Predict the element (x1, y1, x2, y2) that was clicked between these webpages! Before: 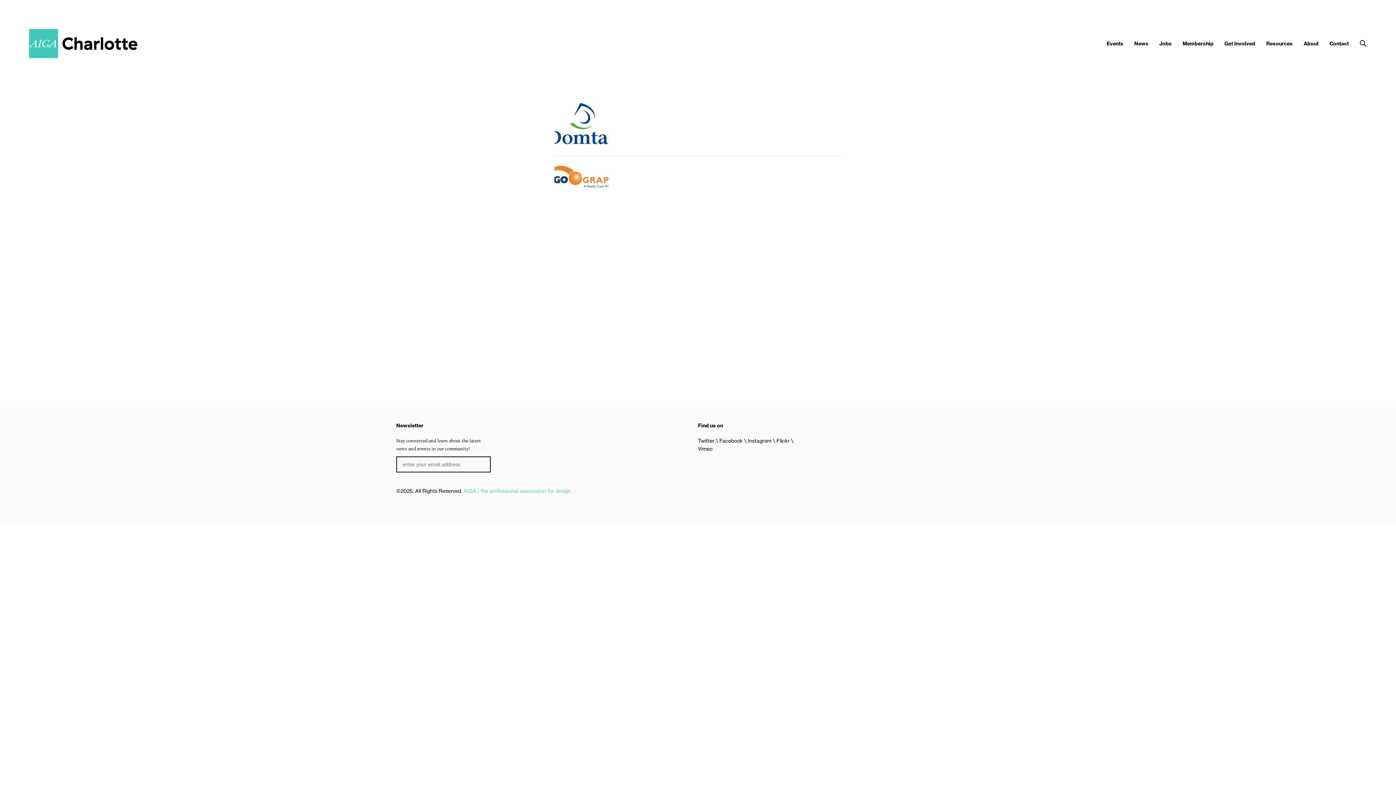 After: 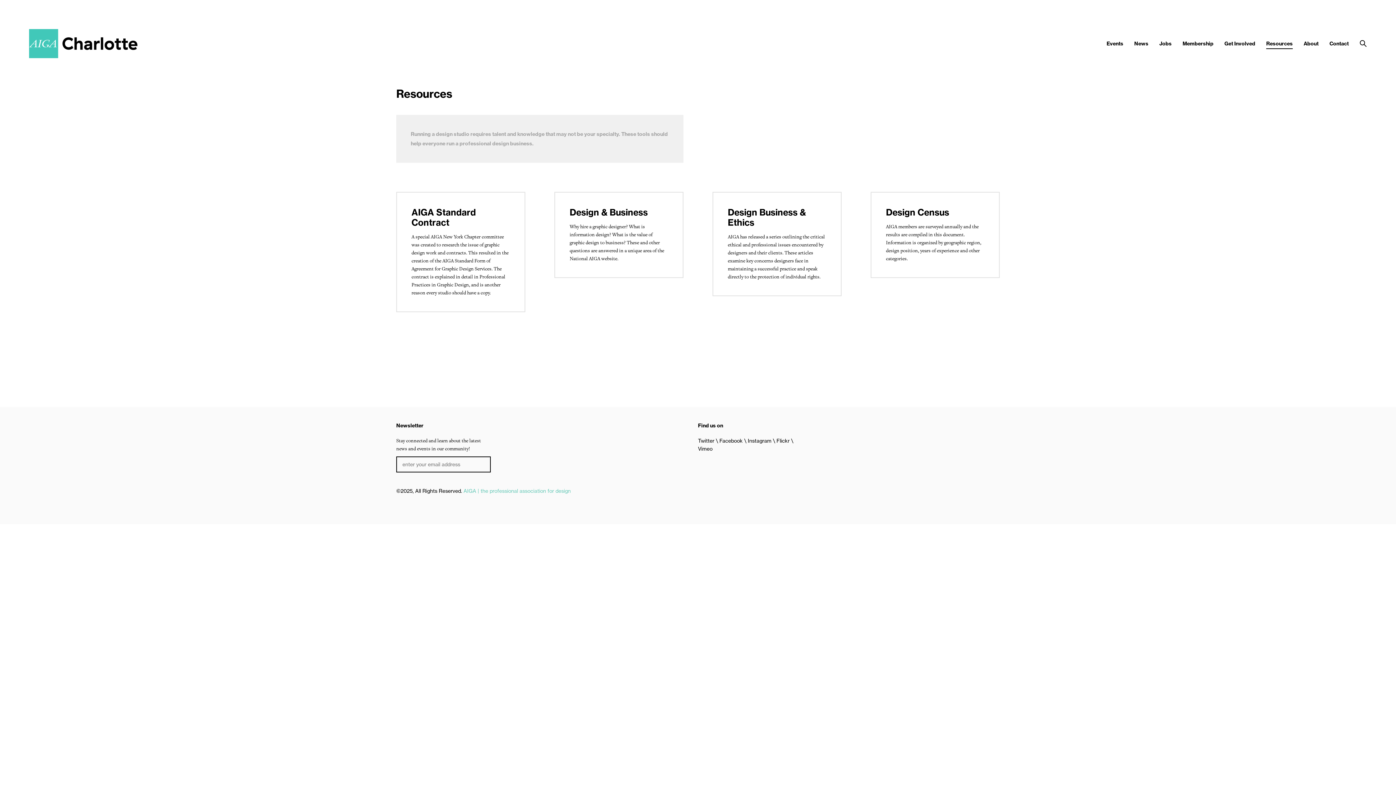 Action: bbox: (1266, 40, 1293, 46) label: Resources